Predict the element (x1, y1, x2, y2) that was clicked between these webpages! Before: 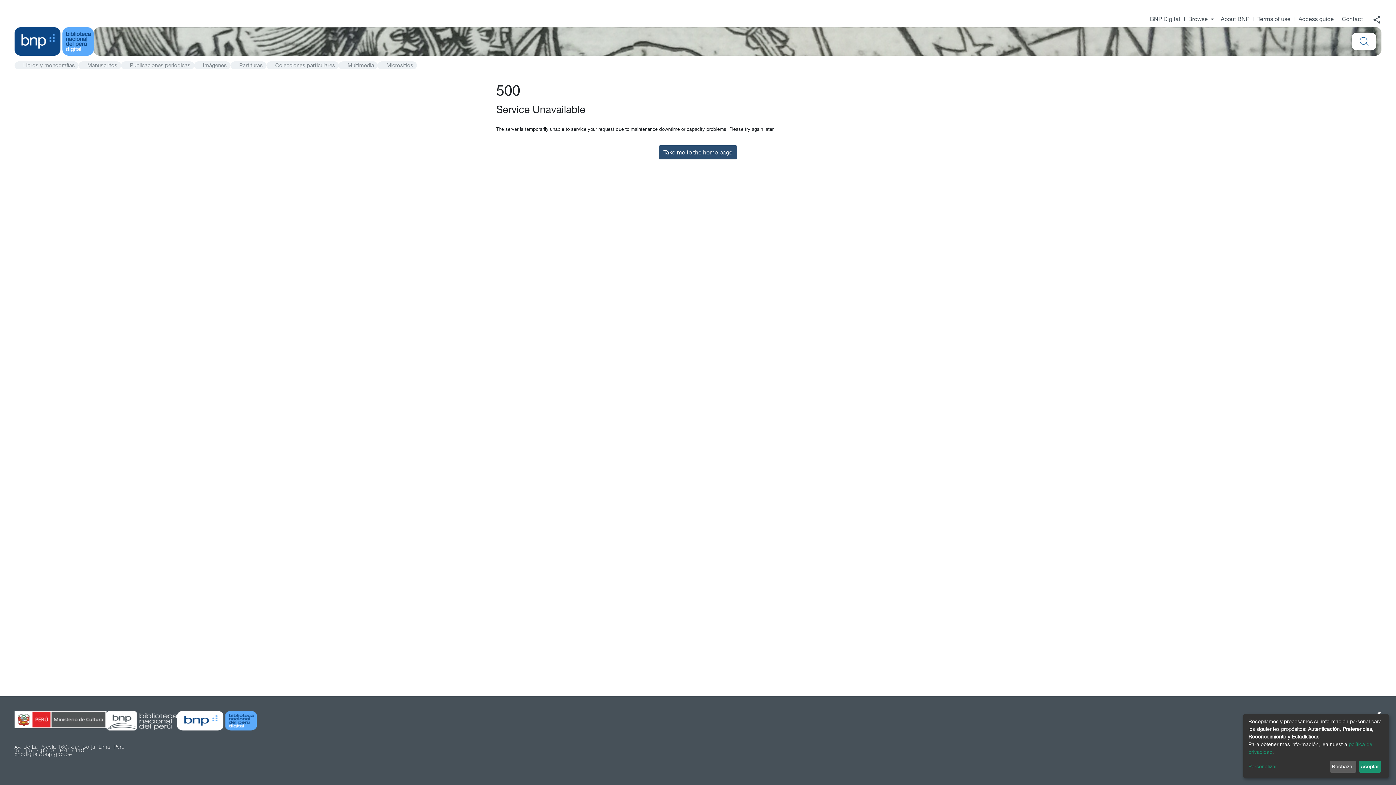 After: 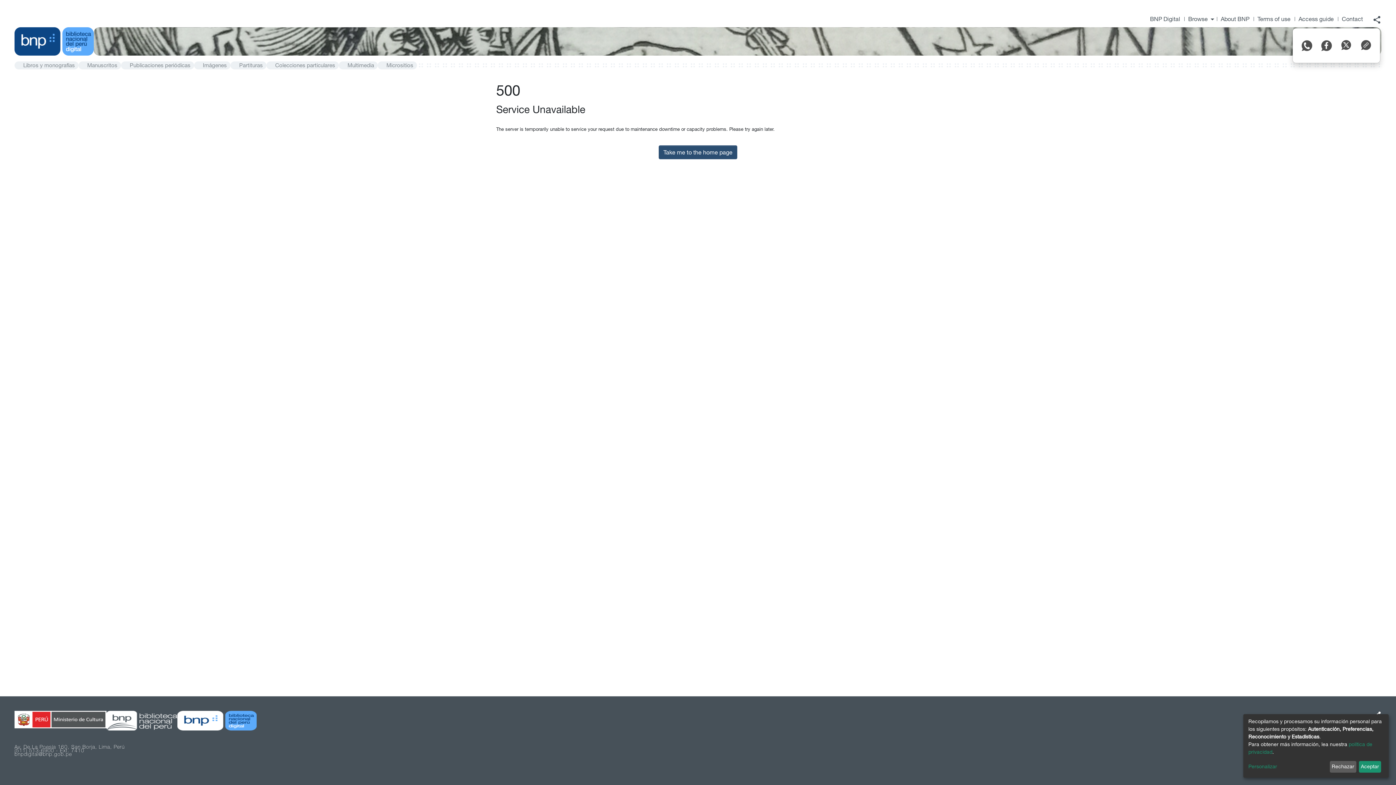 Action: bbox: (1372, 16, 1381, 22) label: share